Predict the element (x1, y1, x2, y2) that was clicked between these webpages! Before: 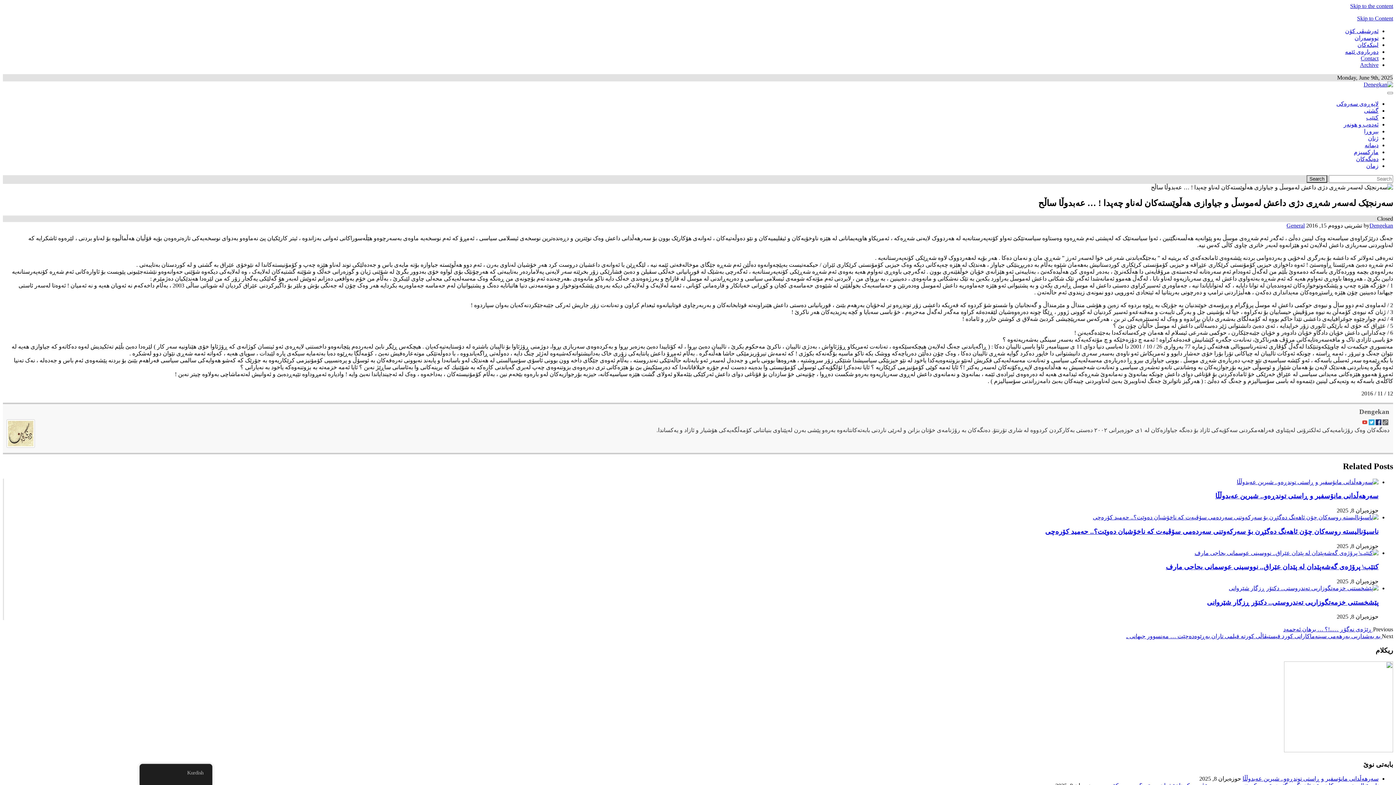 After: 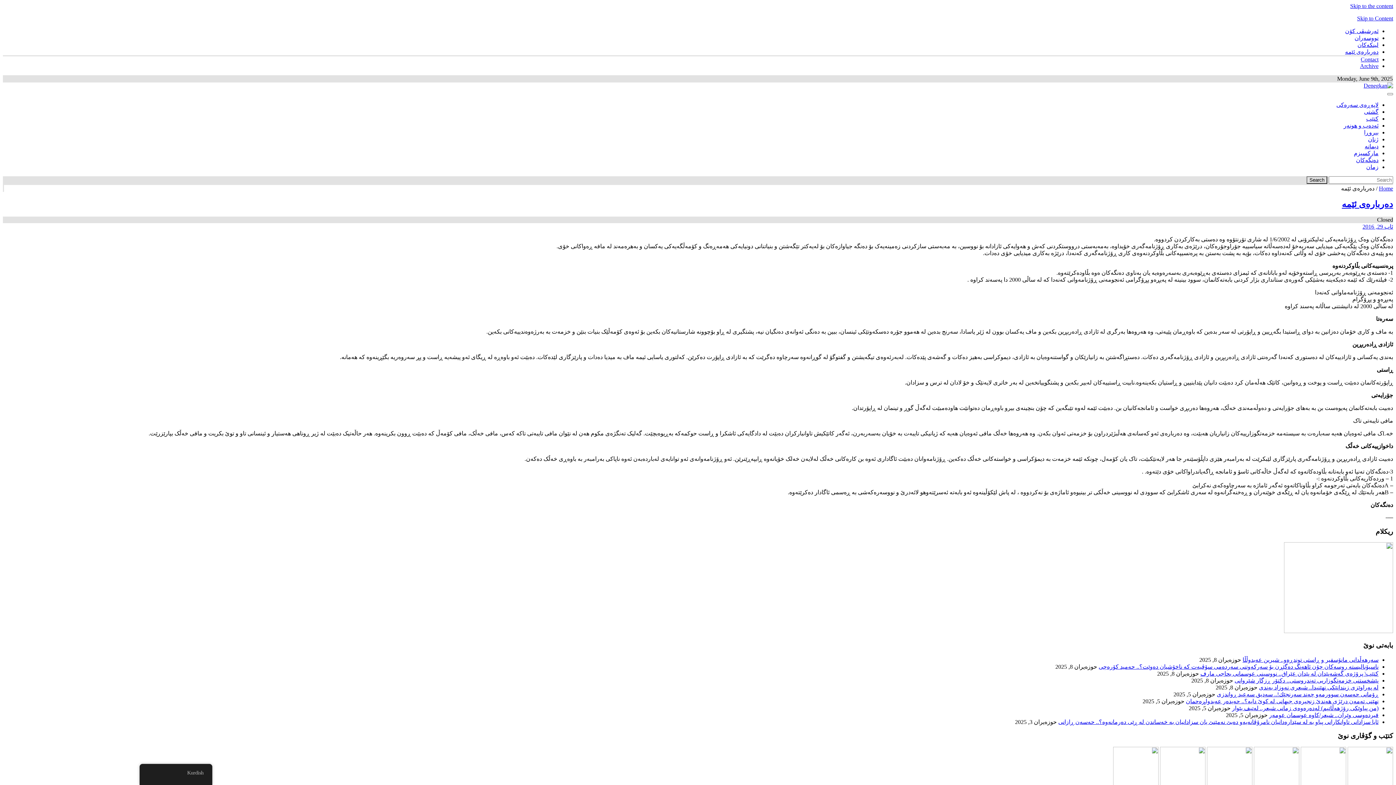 Action: label: دەربارەی ئێمە bbox: (1345, 48, 1378, 54)